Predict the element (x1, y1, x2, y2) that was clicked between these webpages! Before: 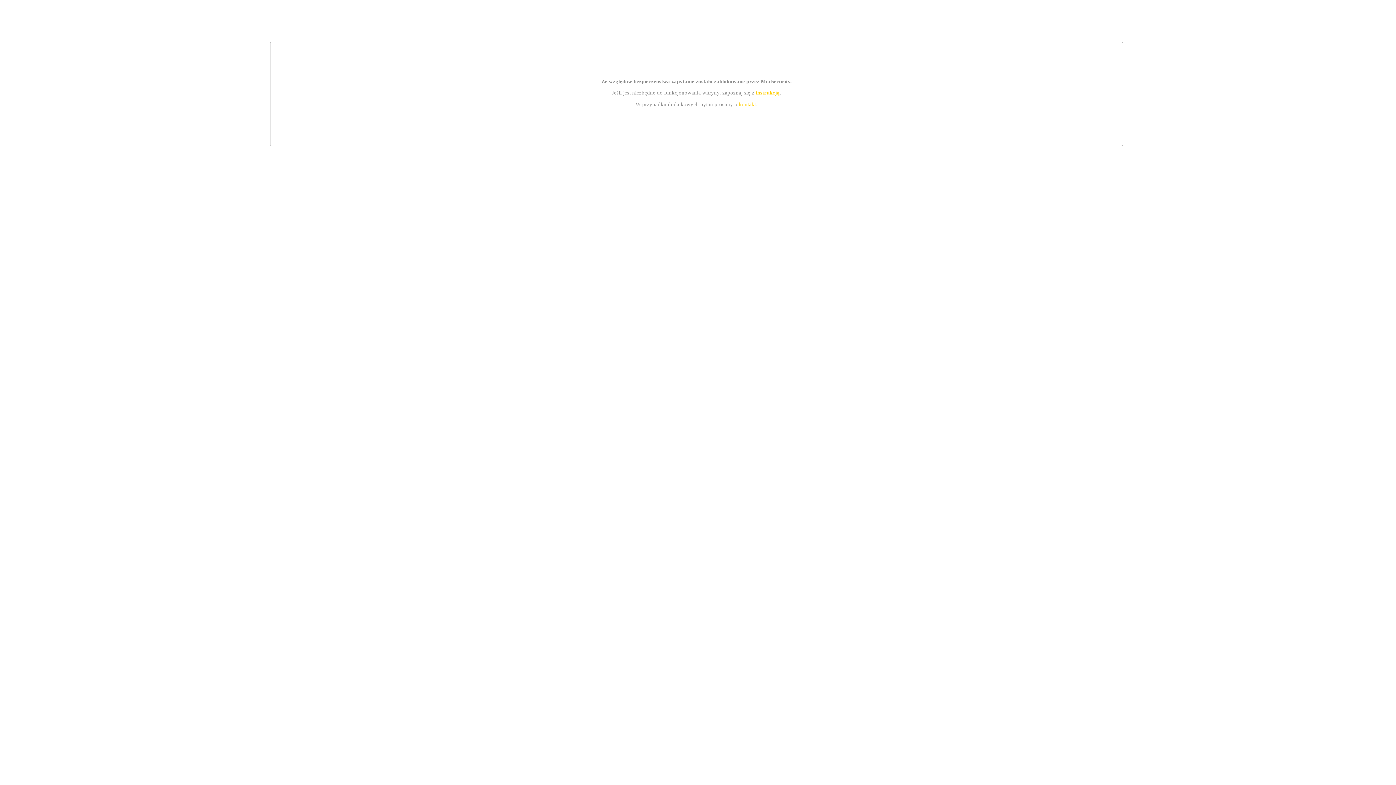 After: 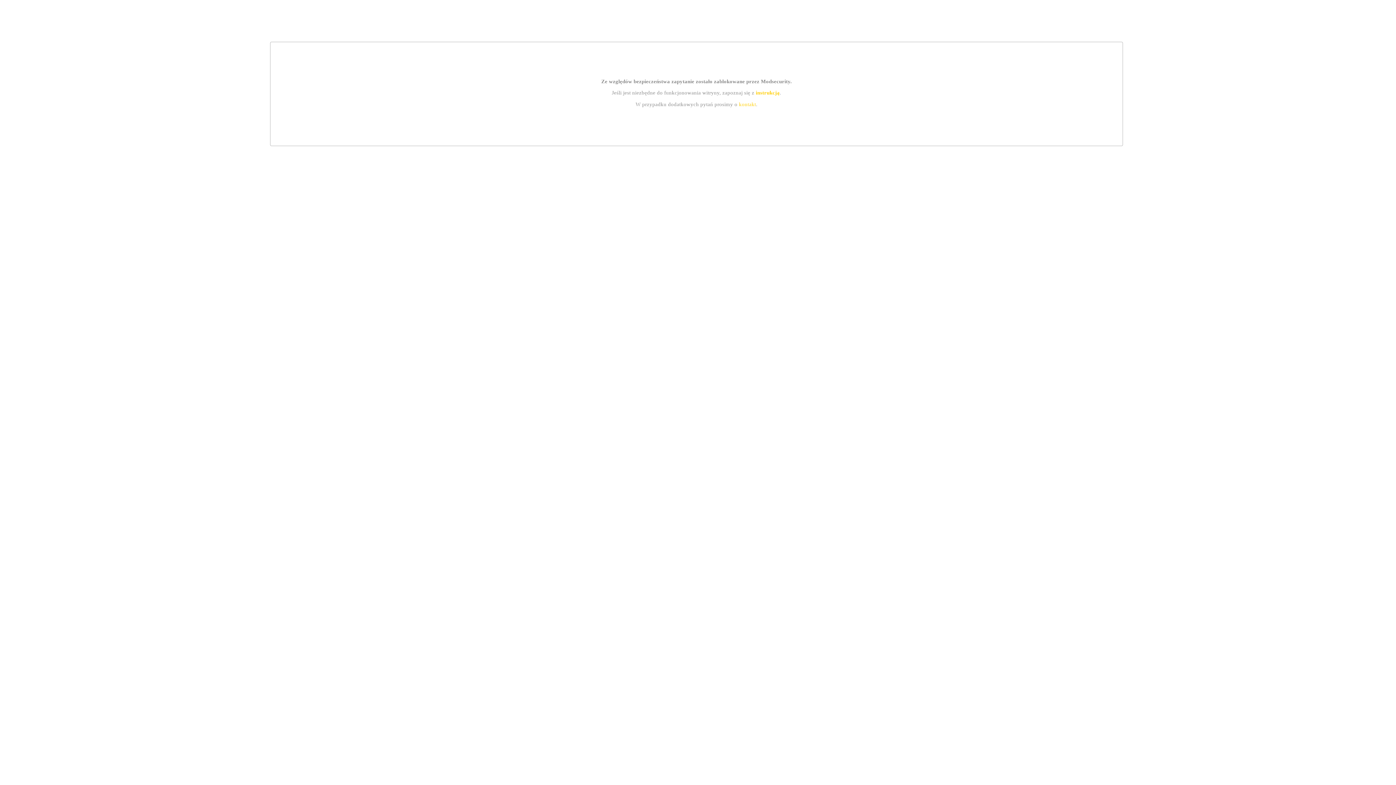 Action: bbox: (755, 89, 779, 95) label: instrukcją